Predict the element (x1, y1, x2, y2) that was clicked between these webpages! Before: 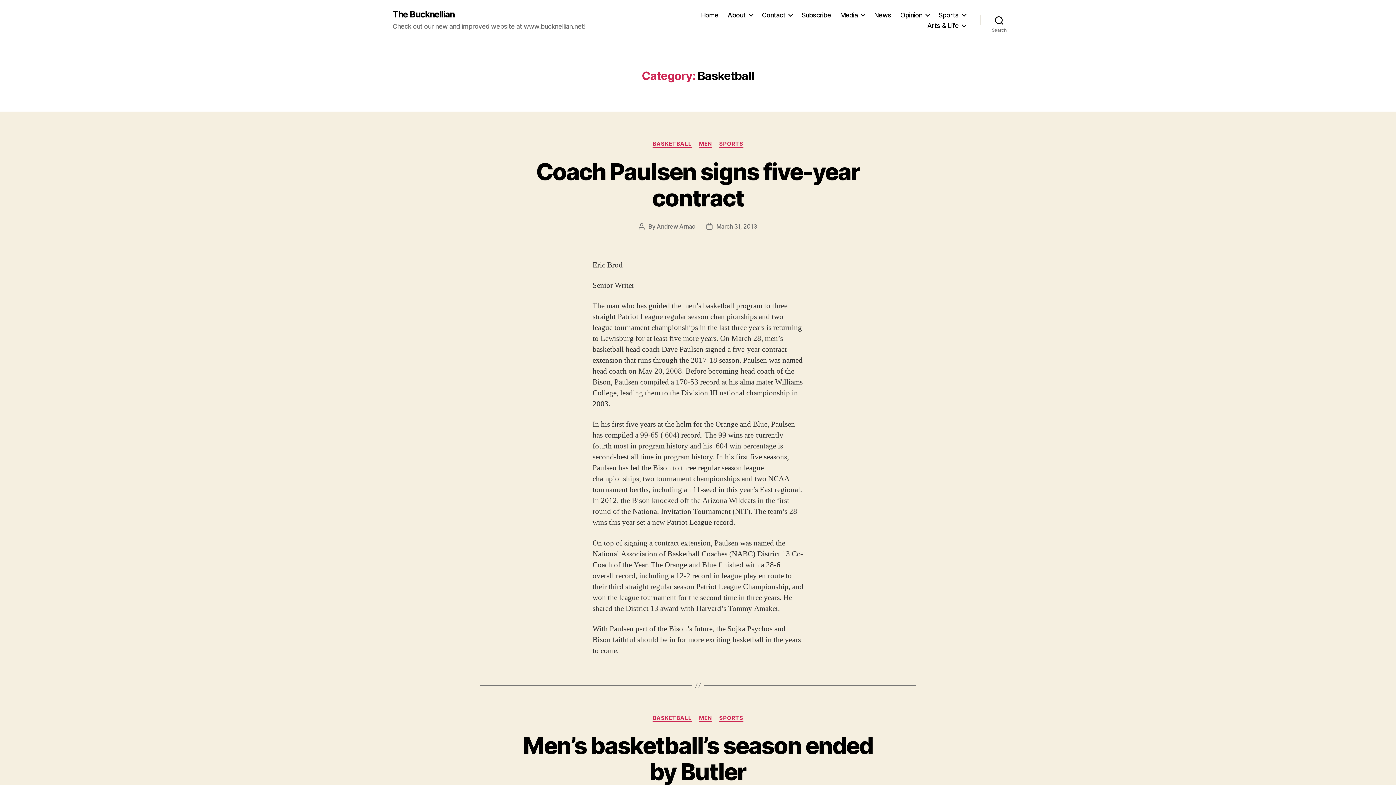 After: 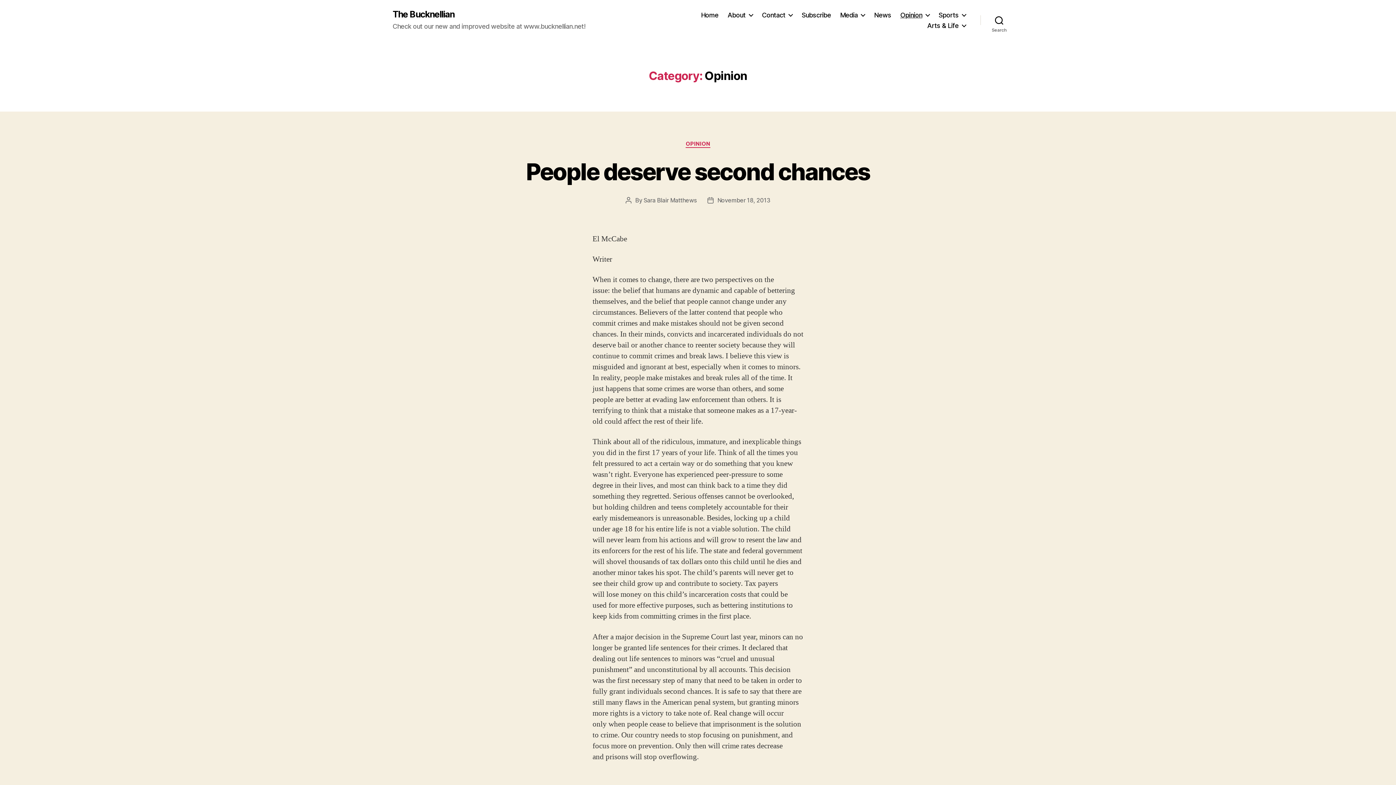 Action: label: Opinion bbox: (900, 11, 929, 18)